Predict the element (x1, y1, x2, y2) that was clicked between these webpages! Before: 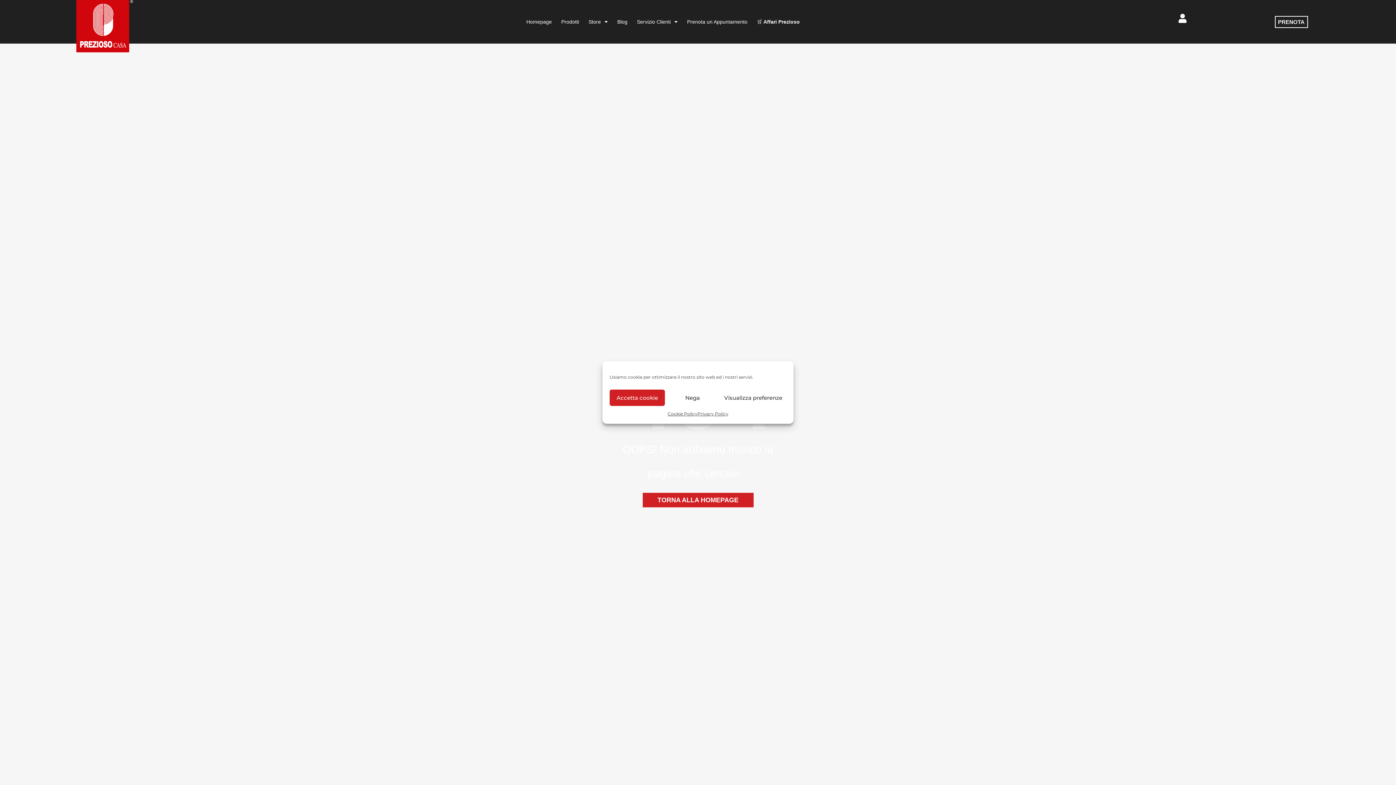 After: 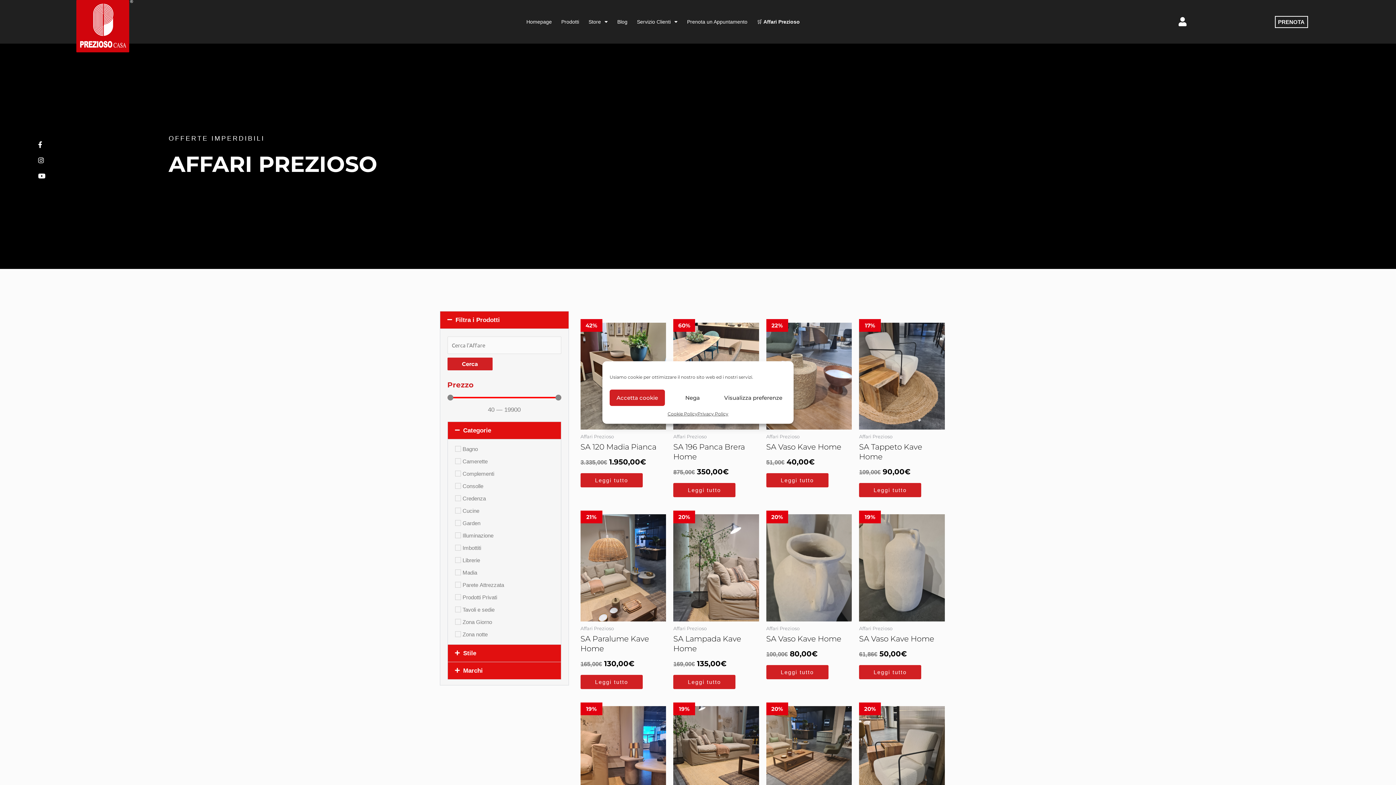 Action: label: 🛒 
Affari Prezioso bbox: (752, 13, 804, 30)